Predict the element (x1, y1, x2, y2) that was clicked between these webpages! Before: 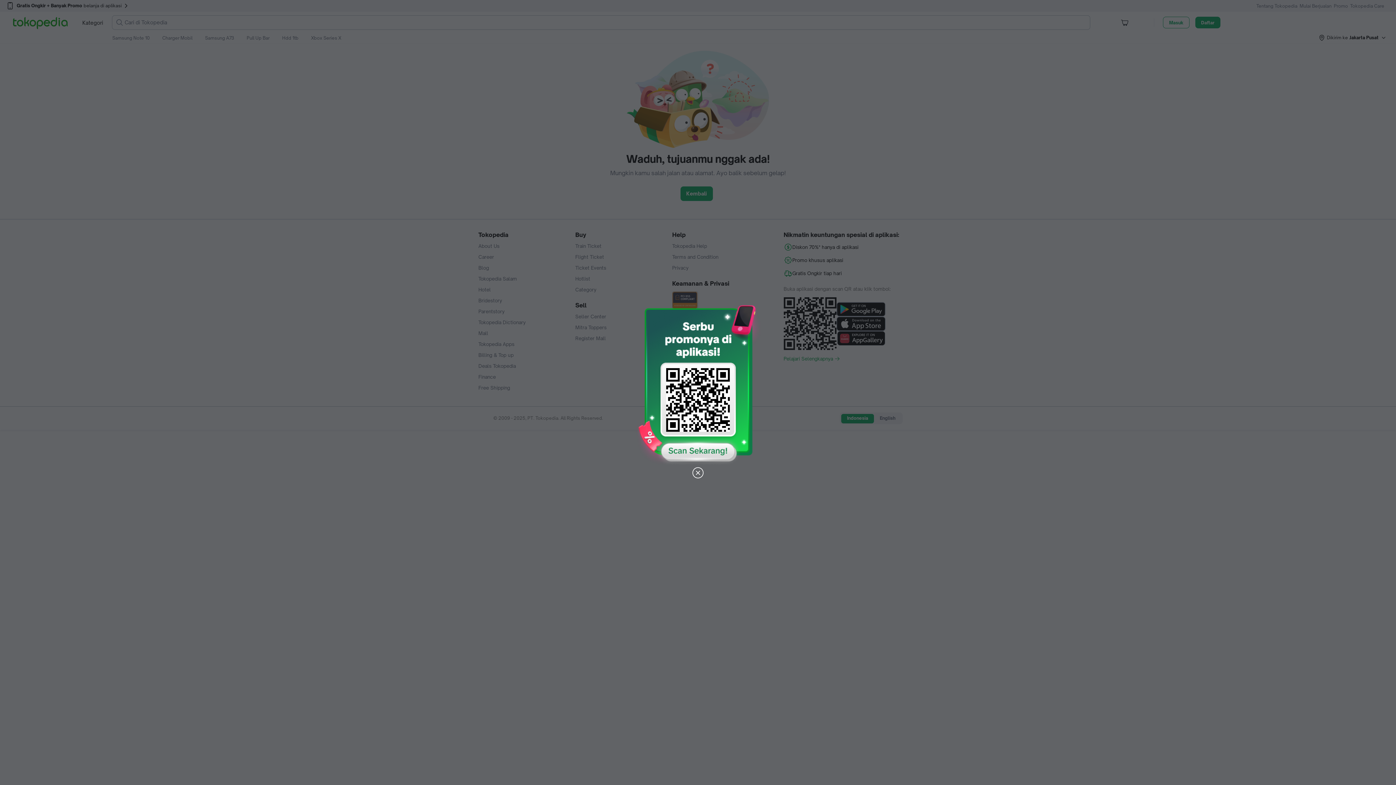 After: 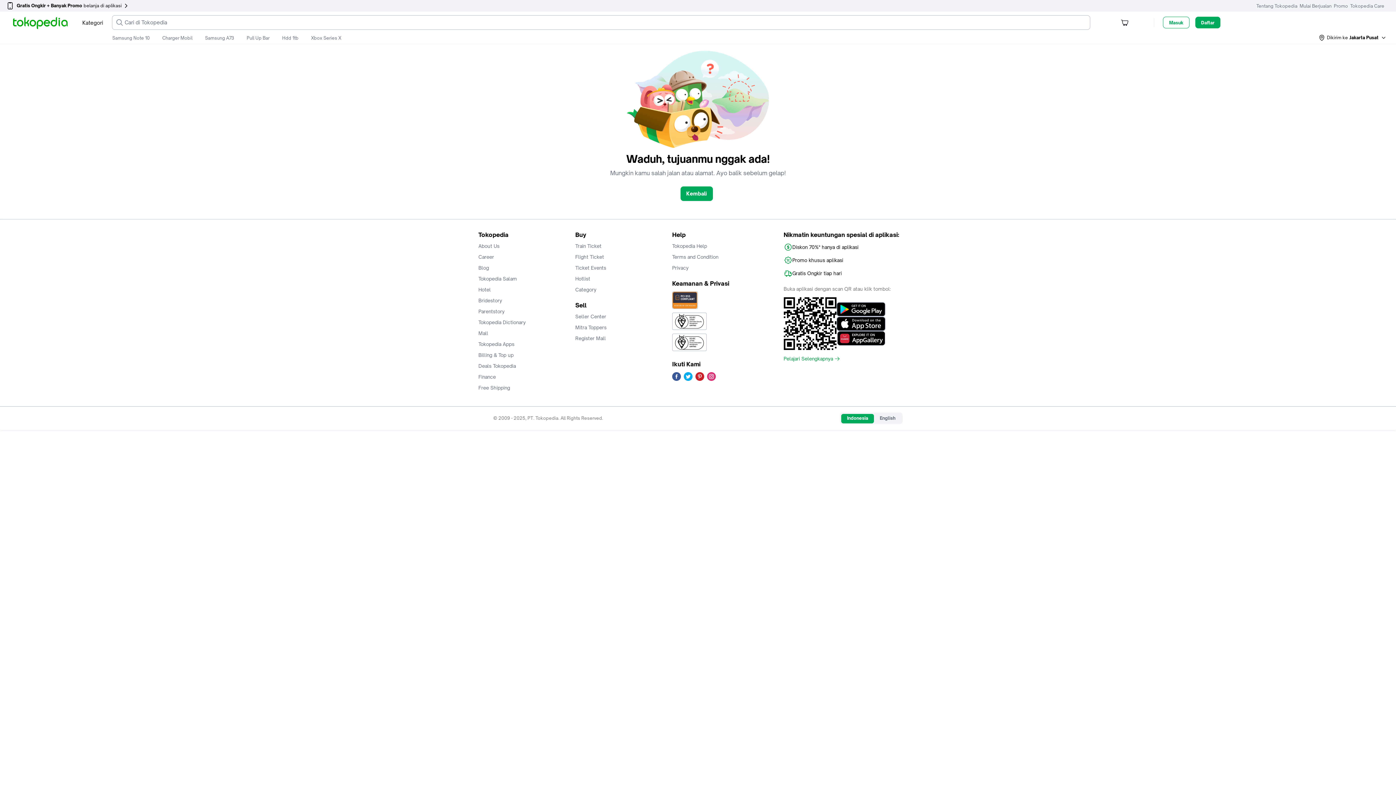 Action: bbox: (691, 466, 704, 480)